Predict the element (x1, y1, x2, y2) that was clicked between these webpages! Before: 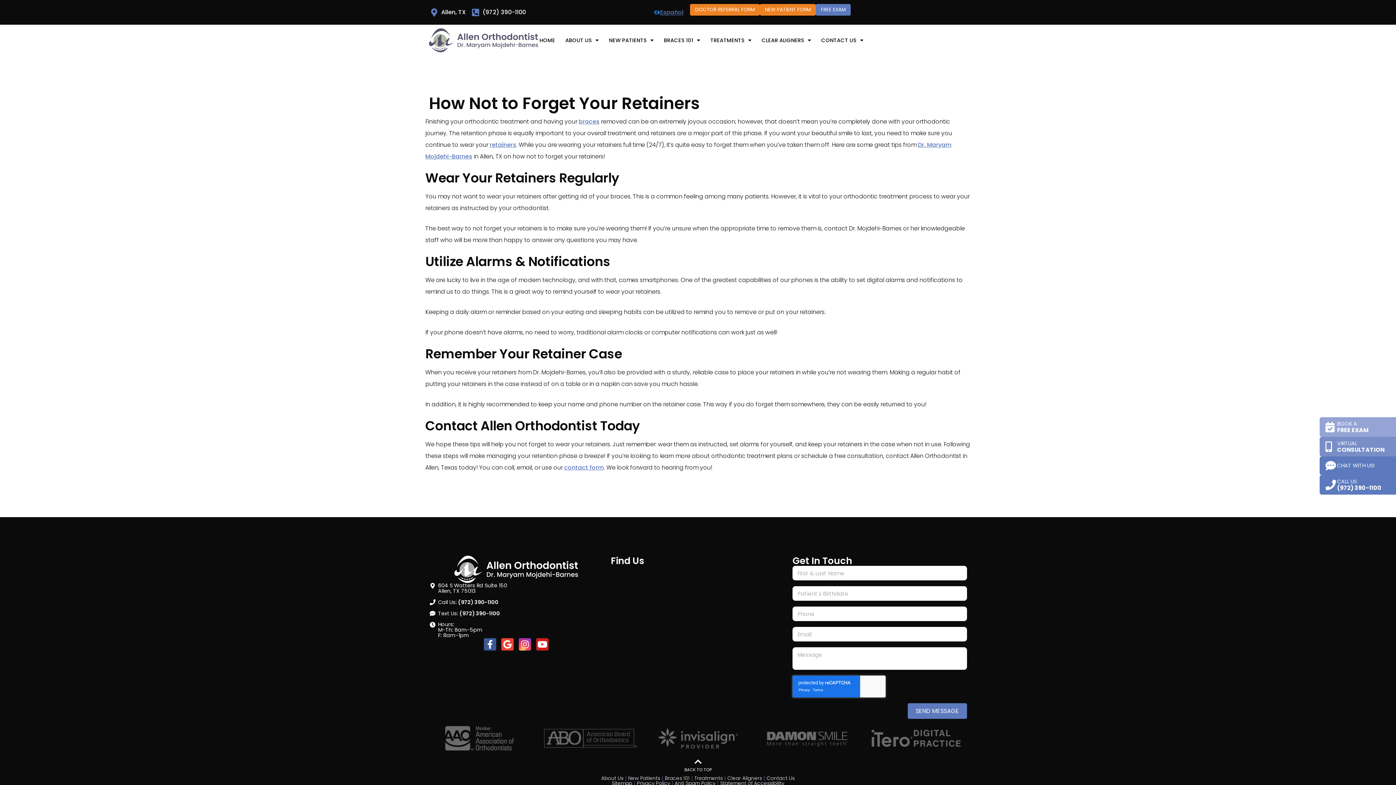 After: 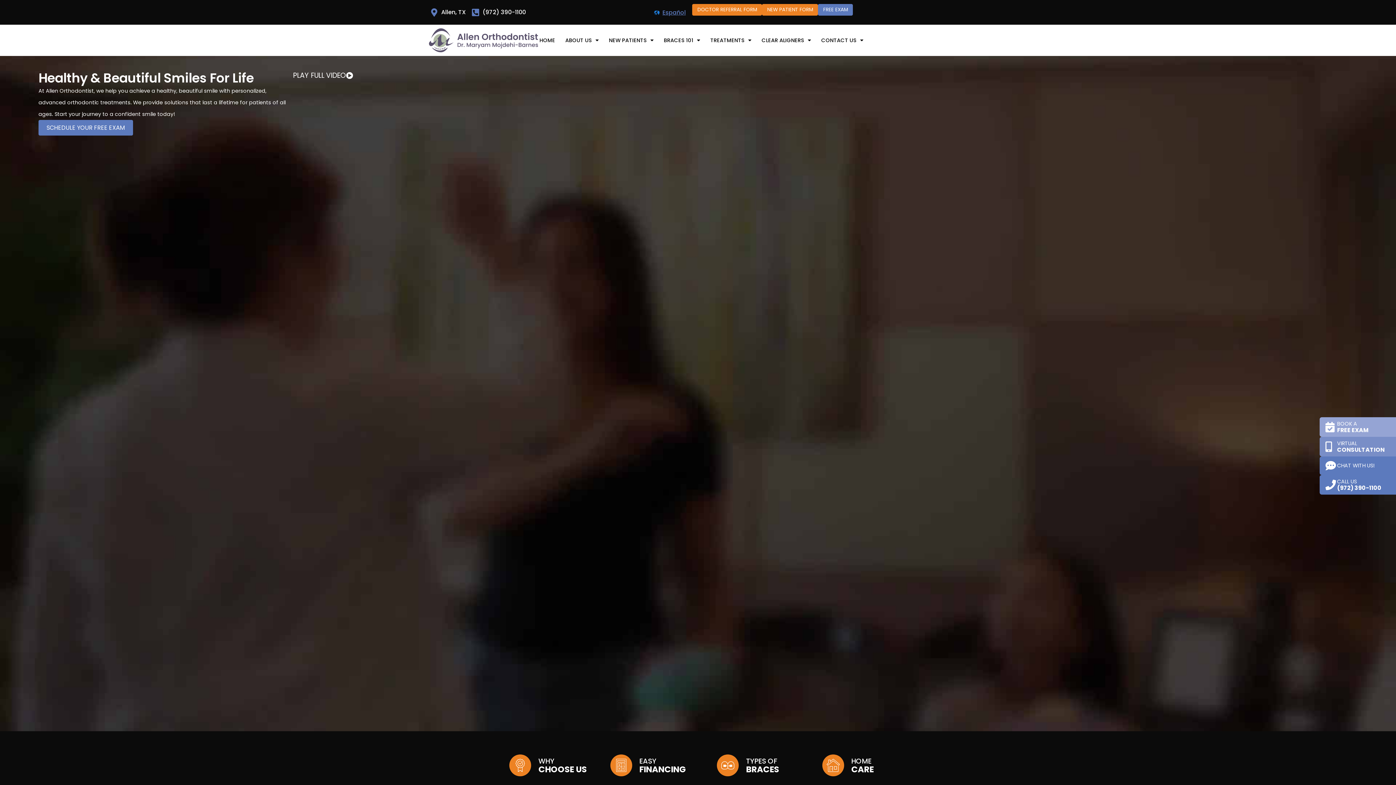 Action: label: HOME bbox: (538, 34, 556, 46)